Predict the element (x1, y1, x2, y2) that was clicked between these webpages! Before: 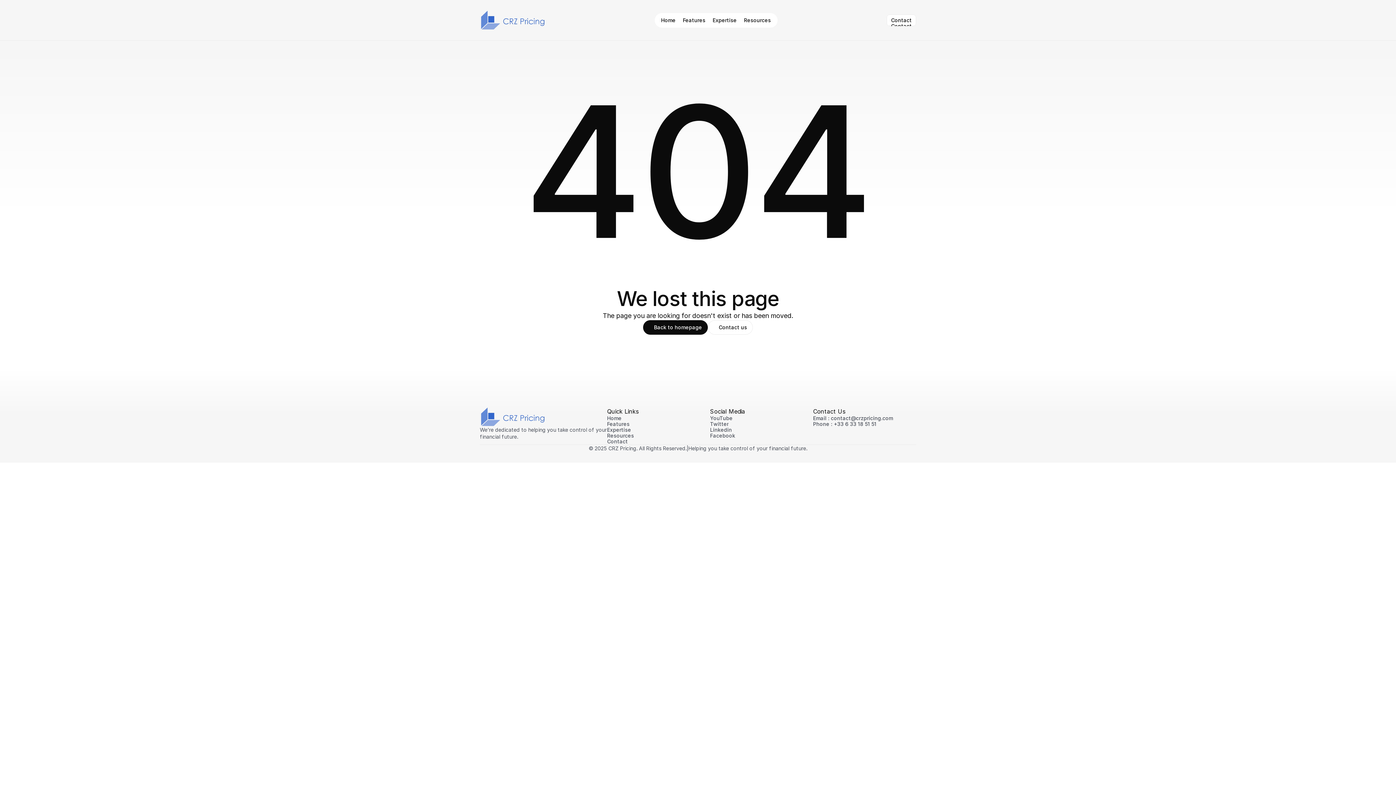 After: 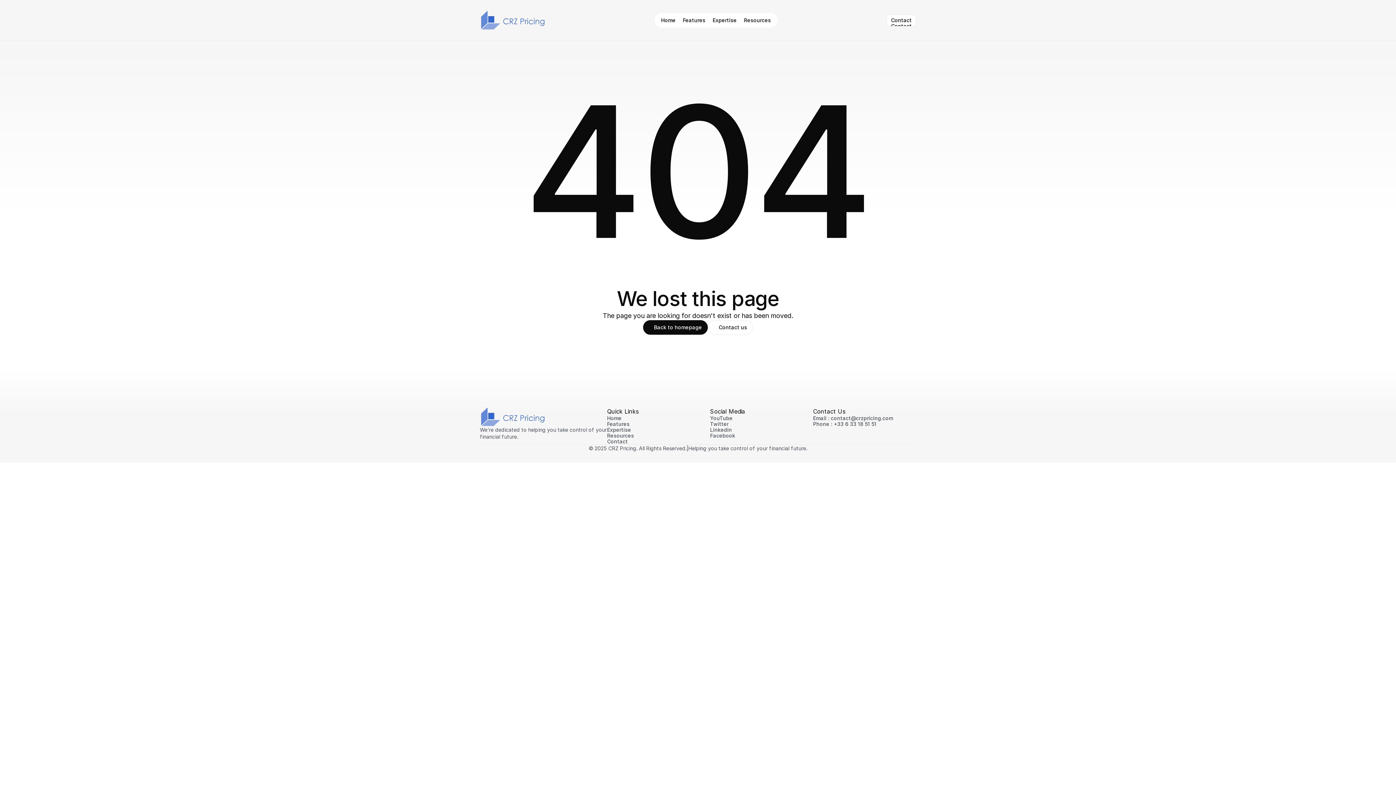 Action: bbox: (480, 407, 545, 426)